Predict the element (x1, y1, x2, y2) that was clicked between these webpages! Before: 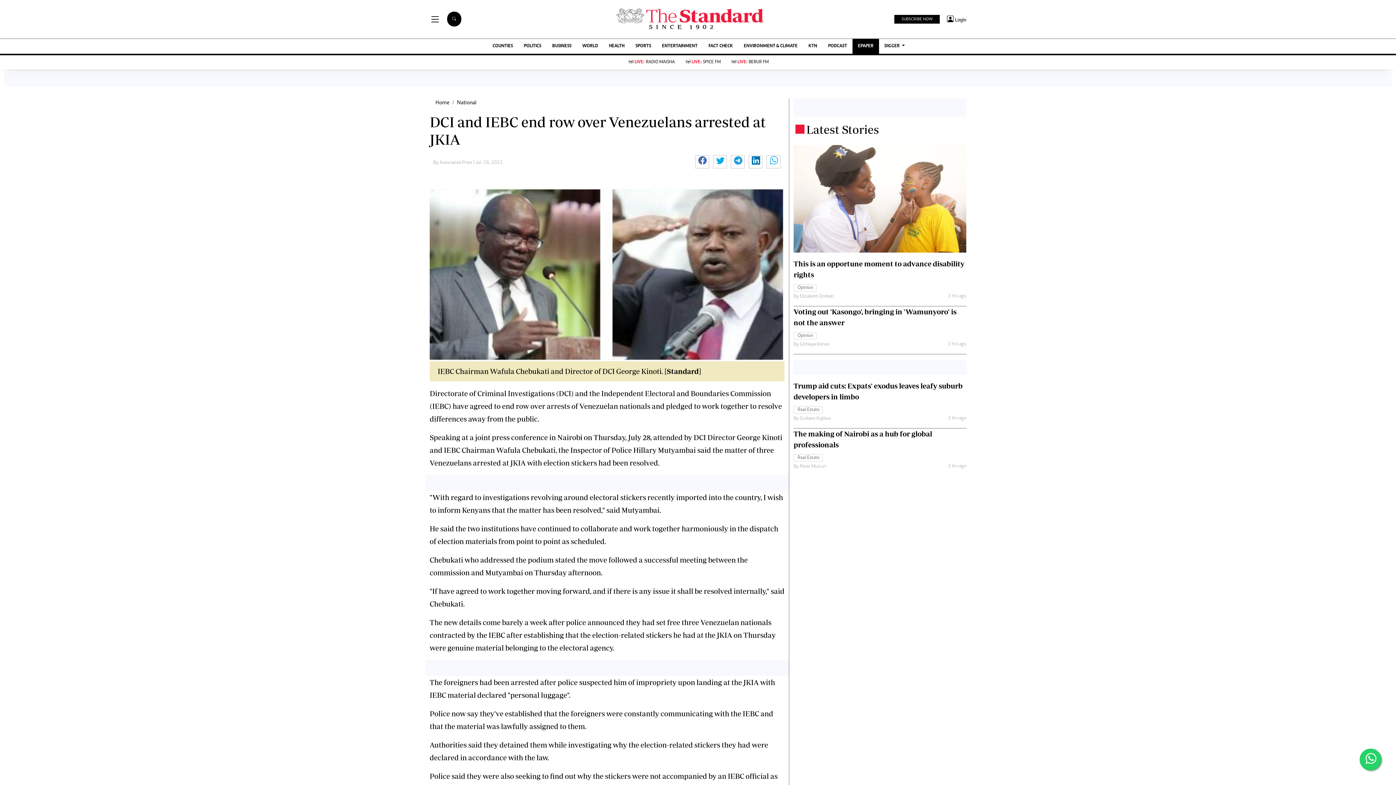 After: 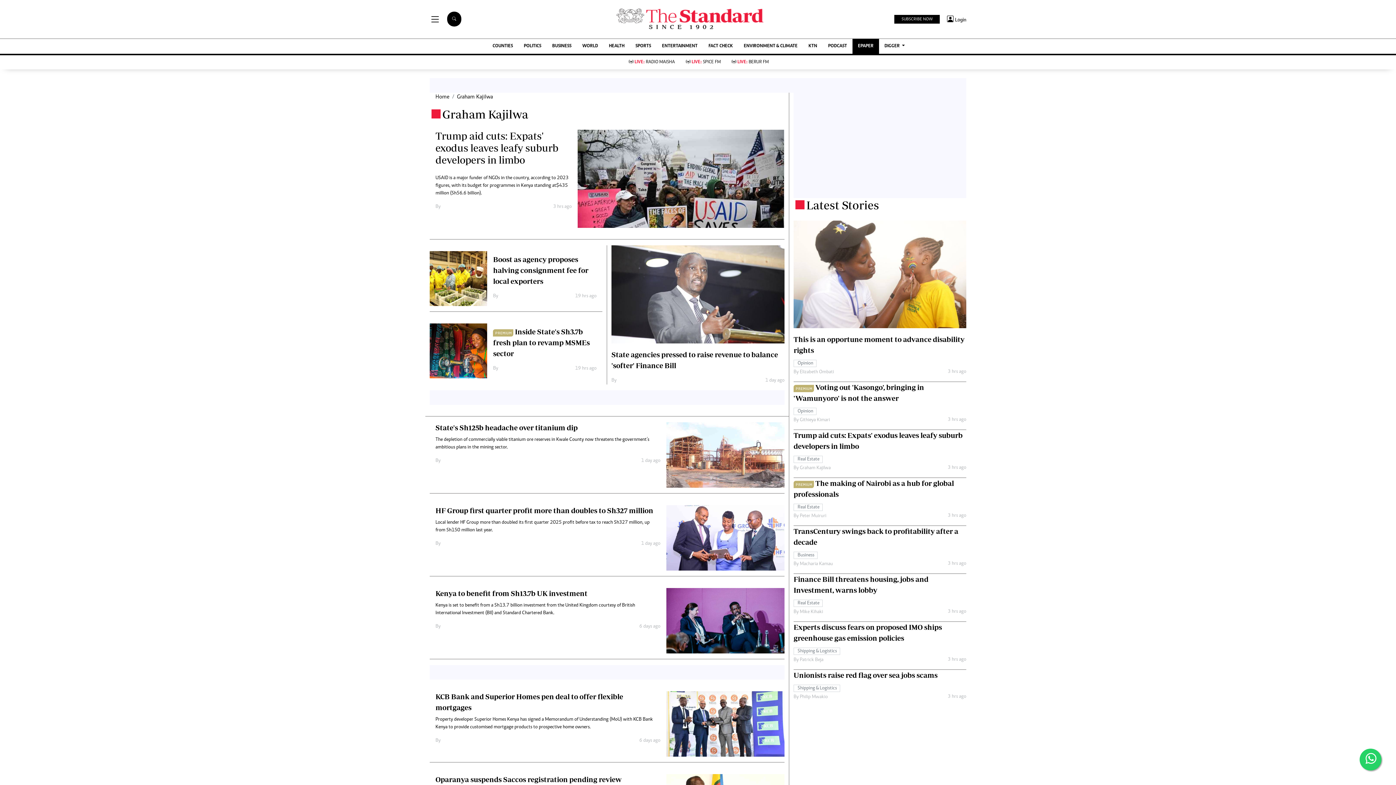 Action: bbox: (793, 415, 830, 421) label: By Graham Kajilwa